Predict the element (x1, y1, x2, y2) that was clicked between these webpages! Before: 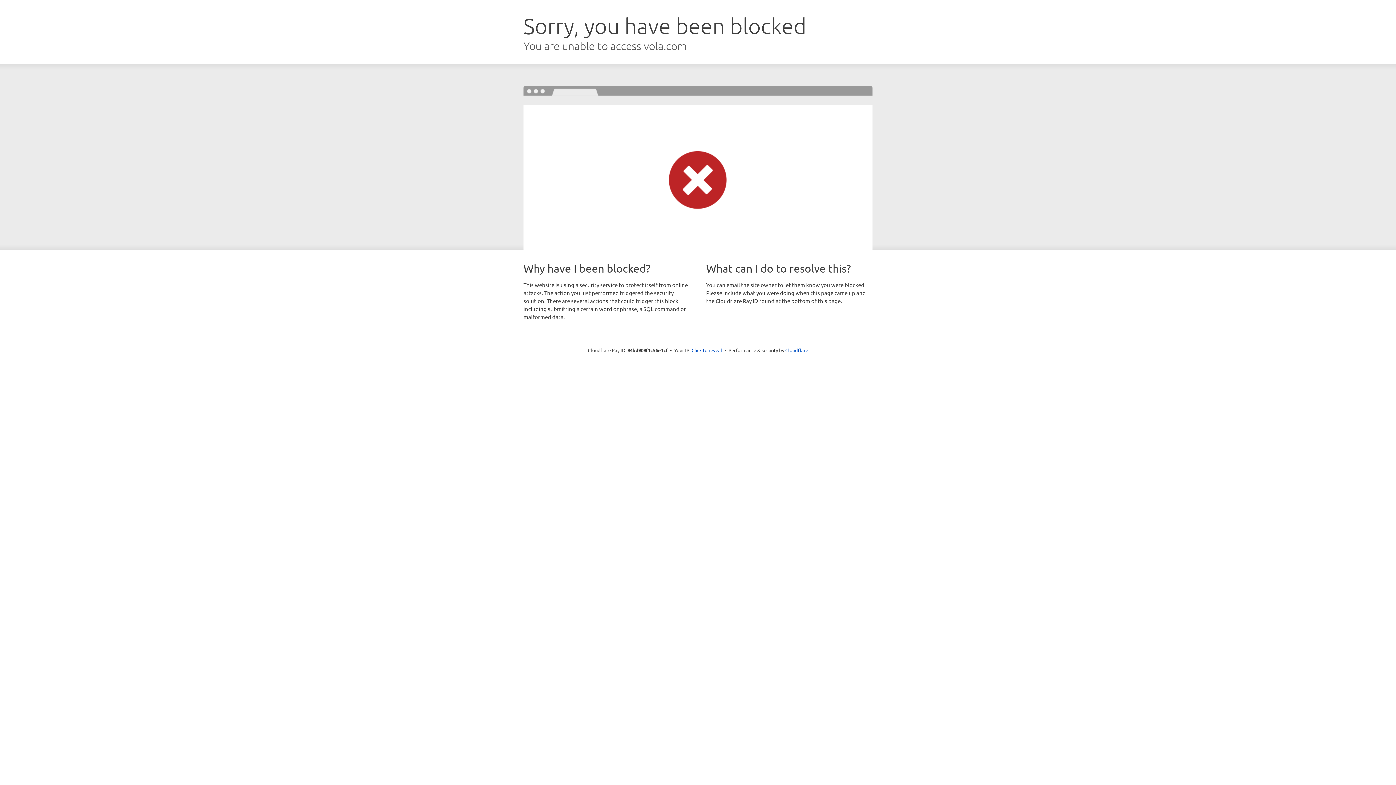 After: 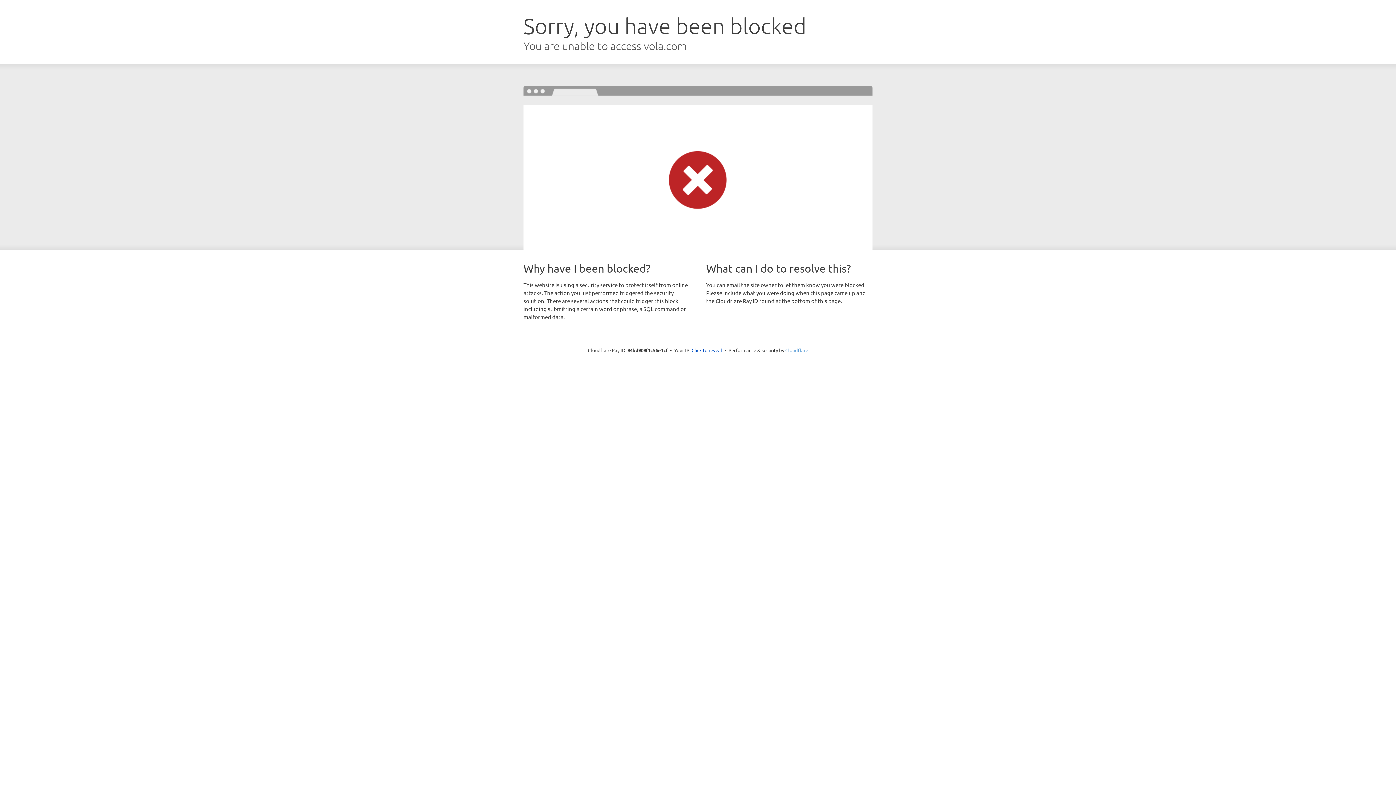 Action: label: Cloudflare bbox: (785, 347, 808, 353)